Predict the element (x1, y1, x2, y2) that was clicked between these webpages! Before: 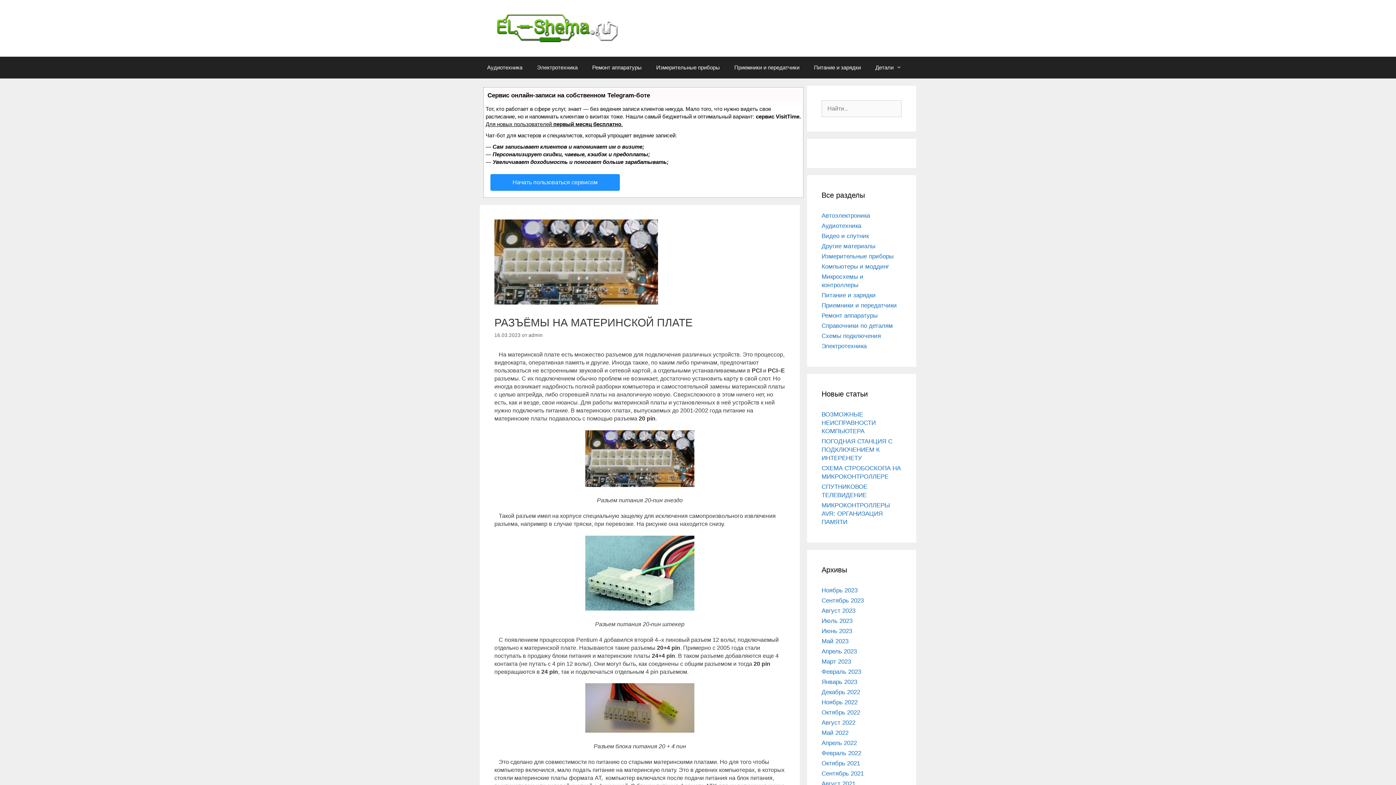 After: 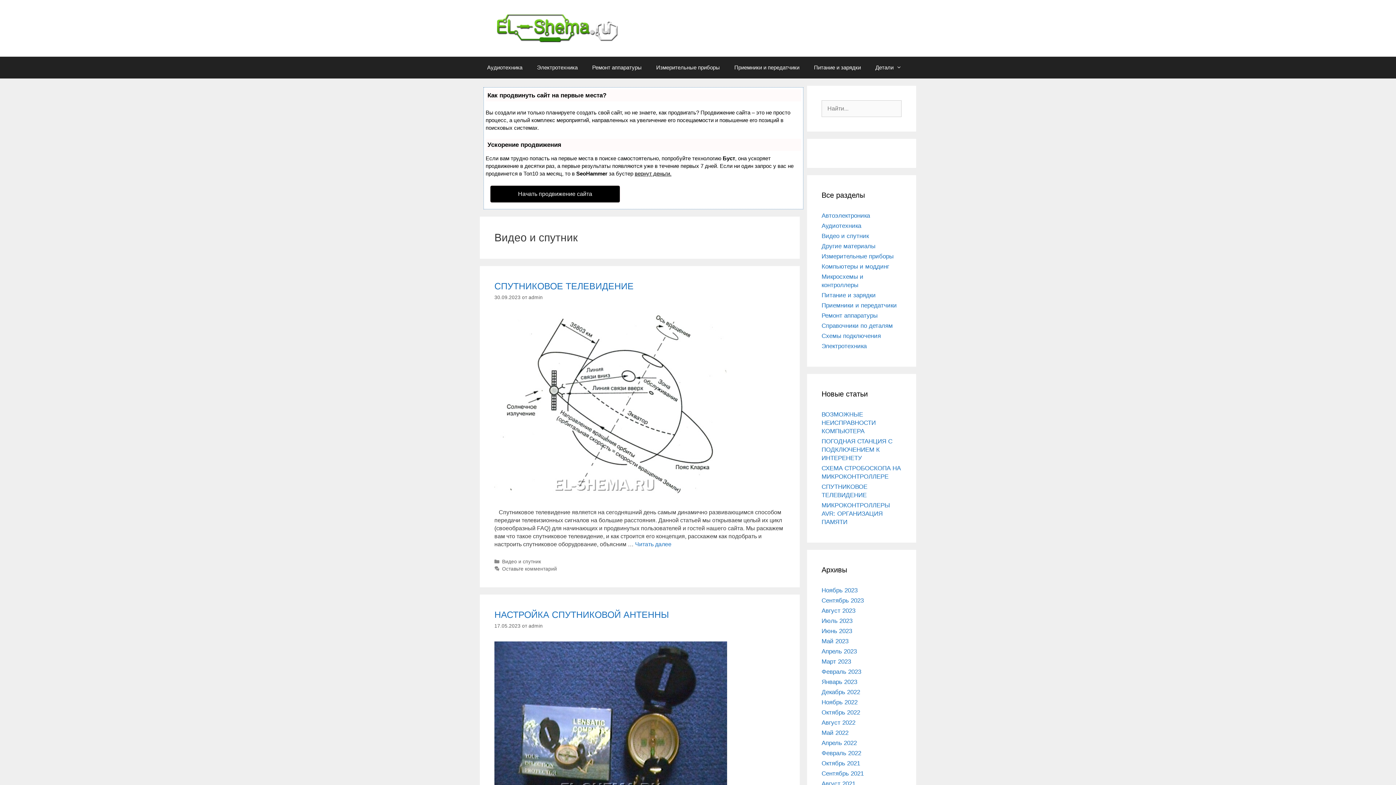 Action: bbox: (821, 232, 869, 239) label: Видео и спутник